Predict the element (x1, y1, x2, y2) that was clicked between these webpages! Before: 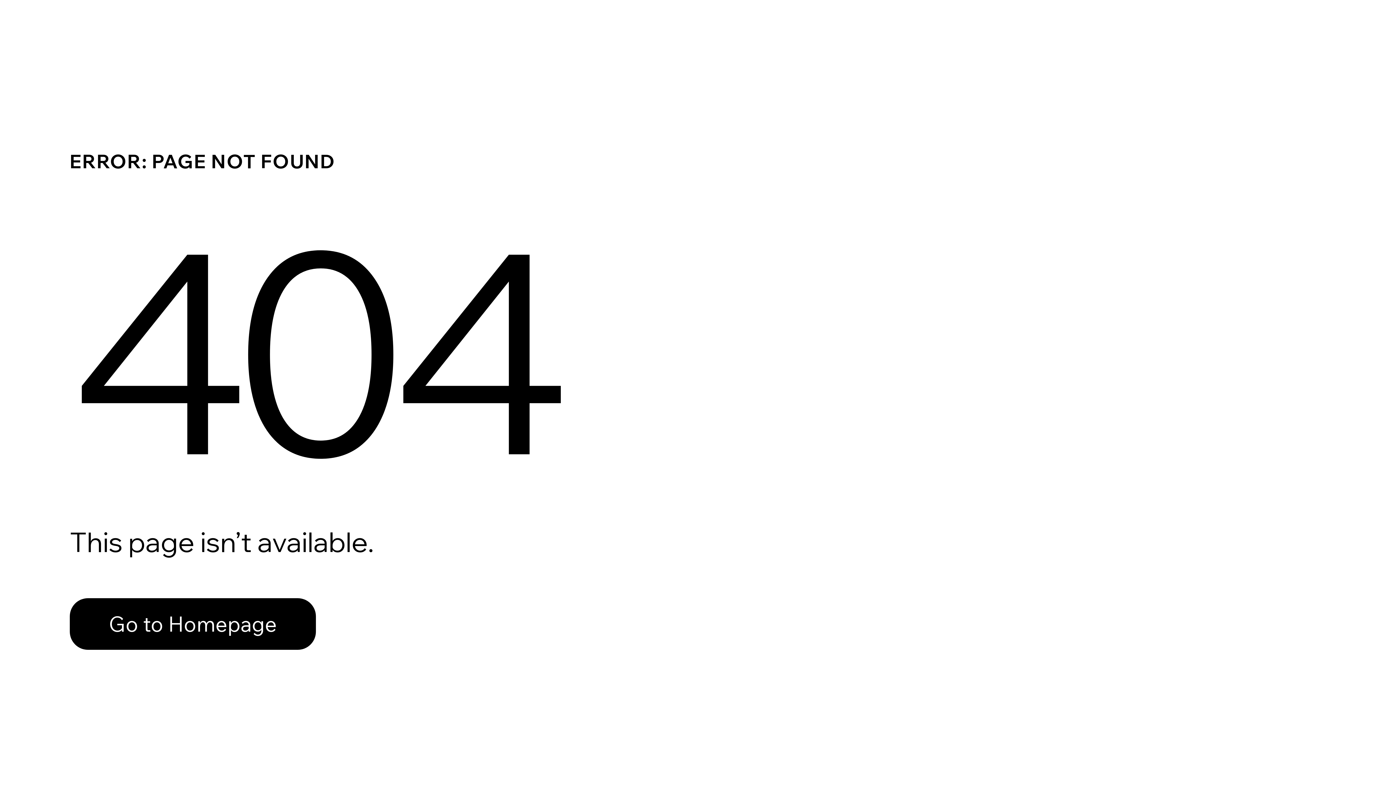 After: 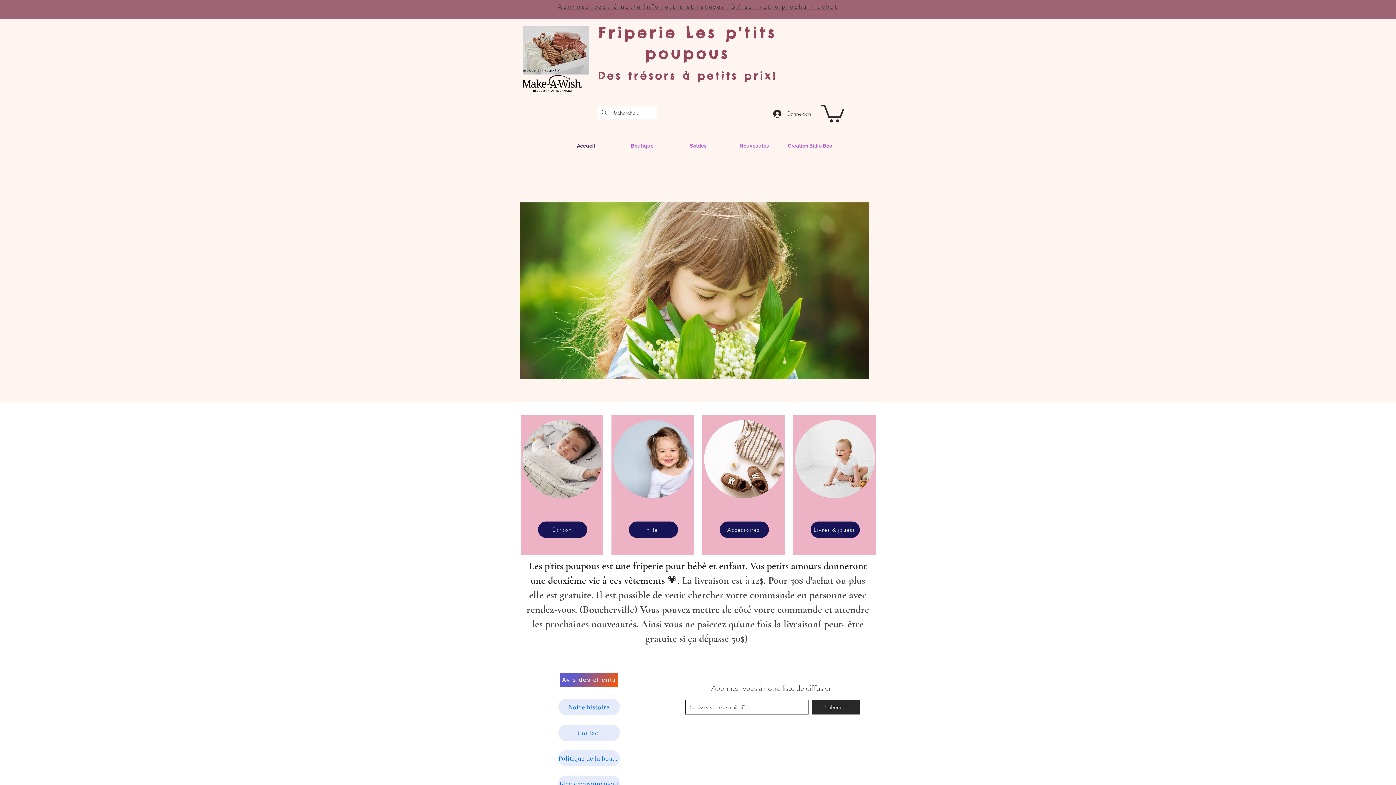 Action: label: Go to Homepage bbox: (69, 598, 316, 650)